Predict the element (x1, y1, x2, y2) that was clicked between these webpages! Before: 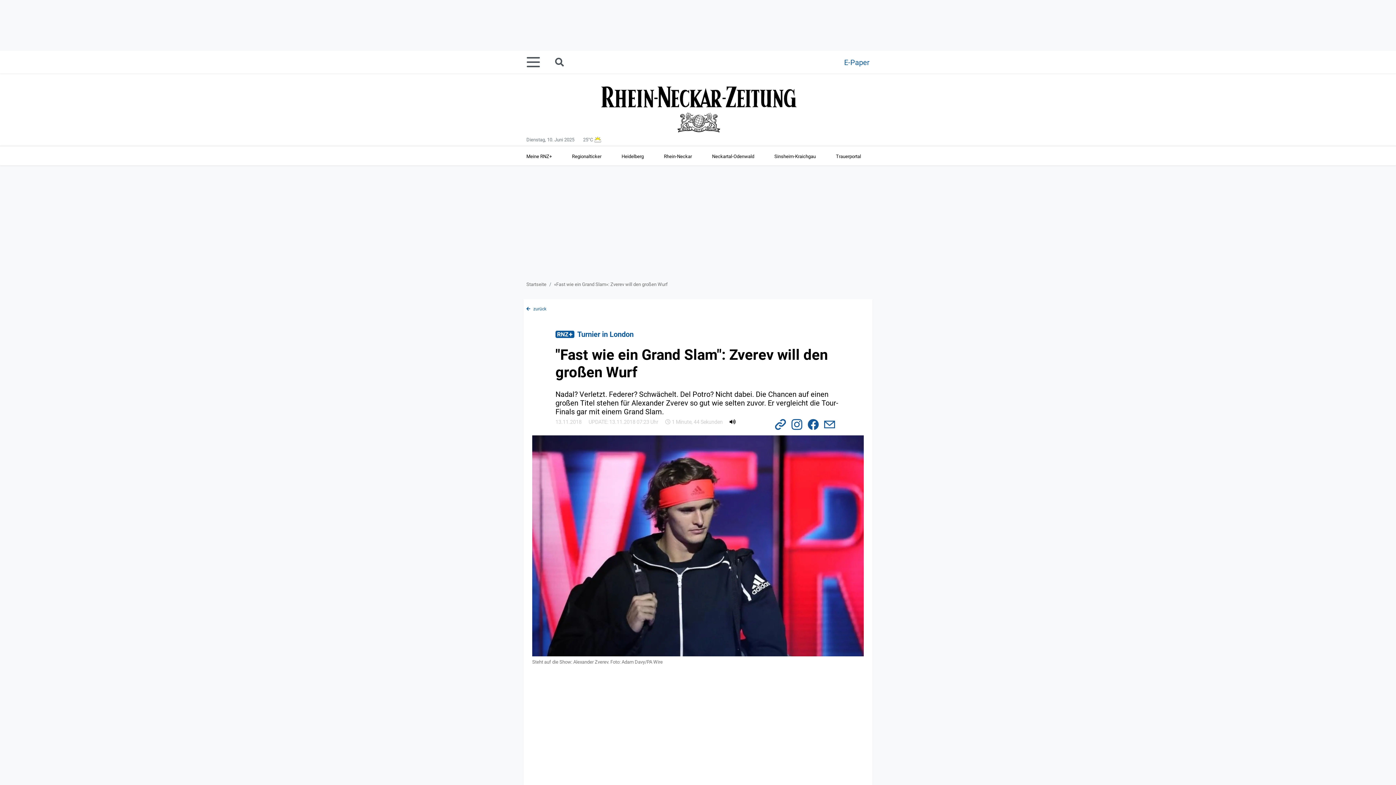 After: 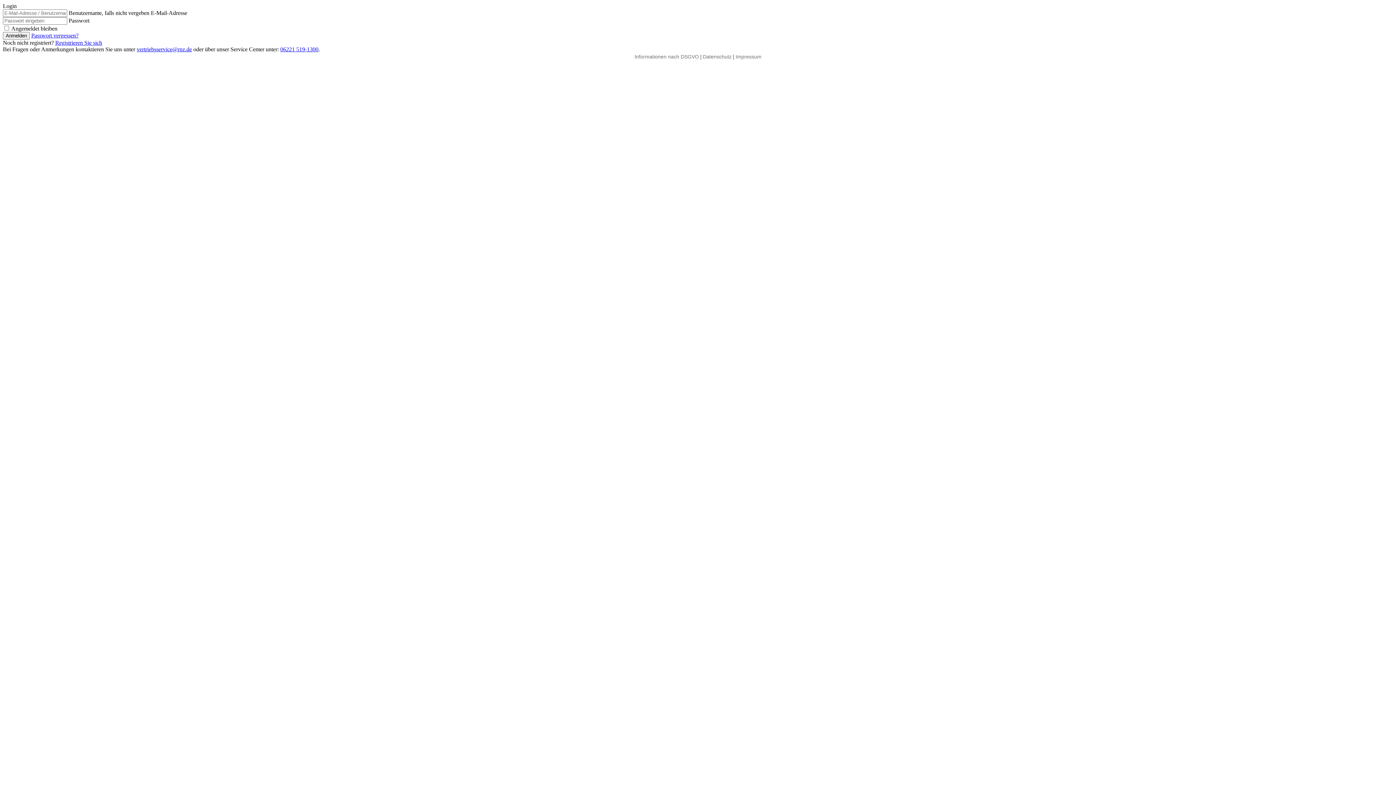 Action: bbox: (844, 55, 869, 69) label: E-Paper